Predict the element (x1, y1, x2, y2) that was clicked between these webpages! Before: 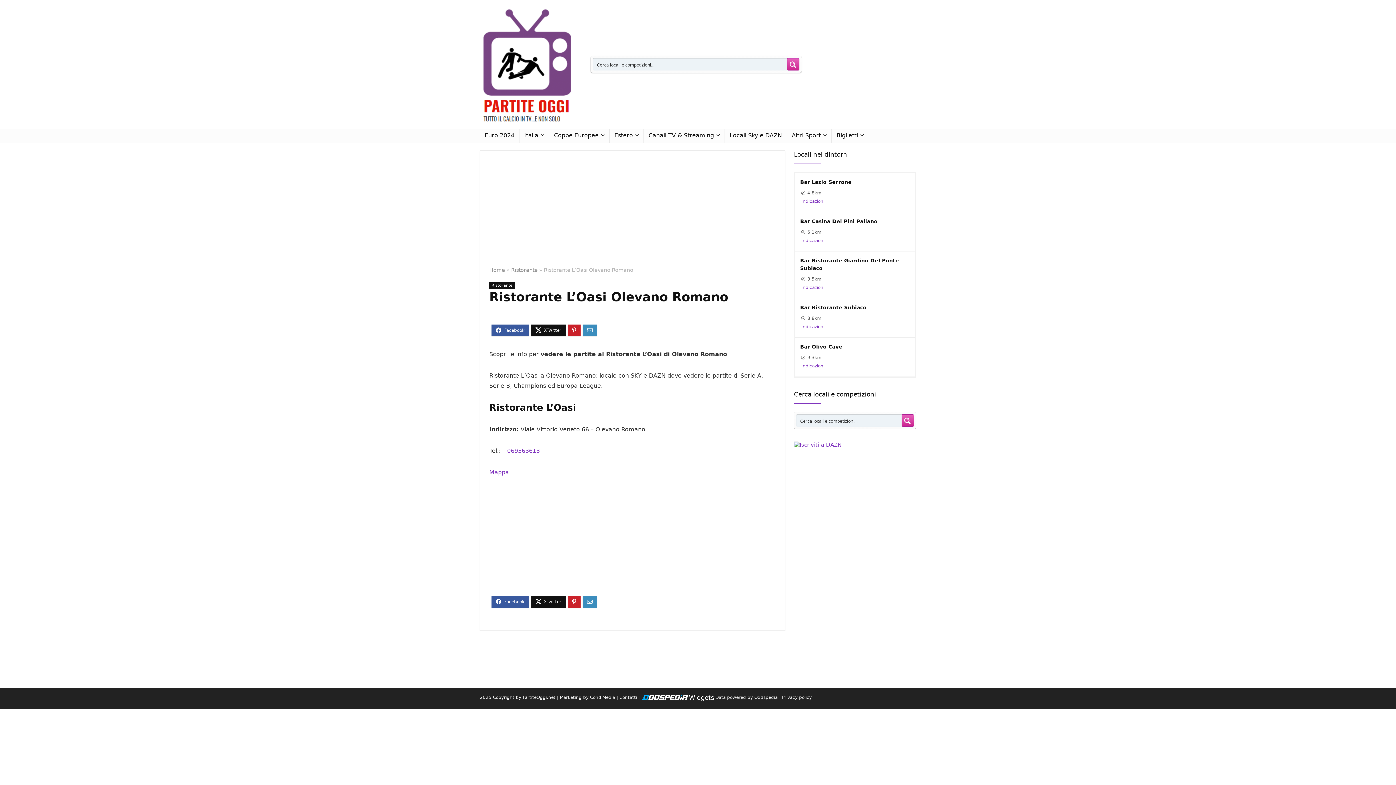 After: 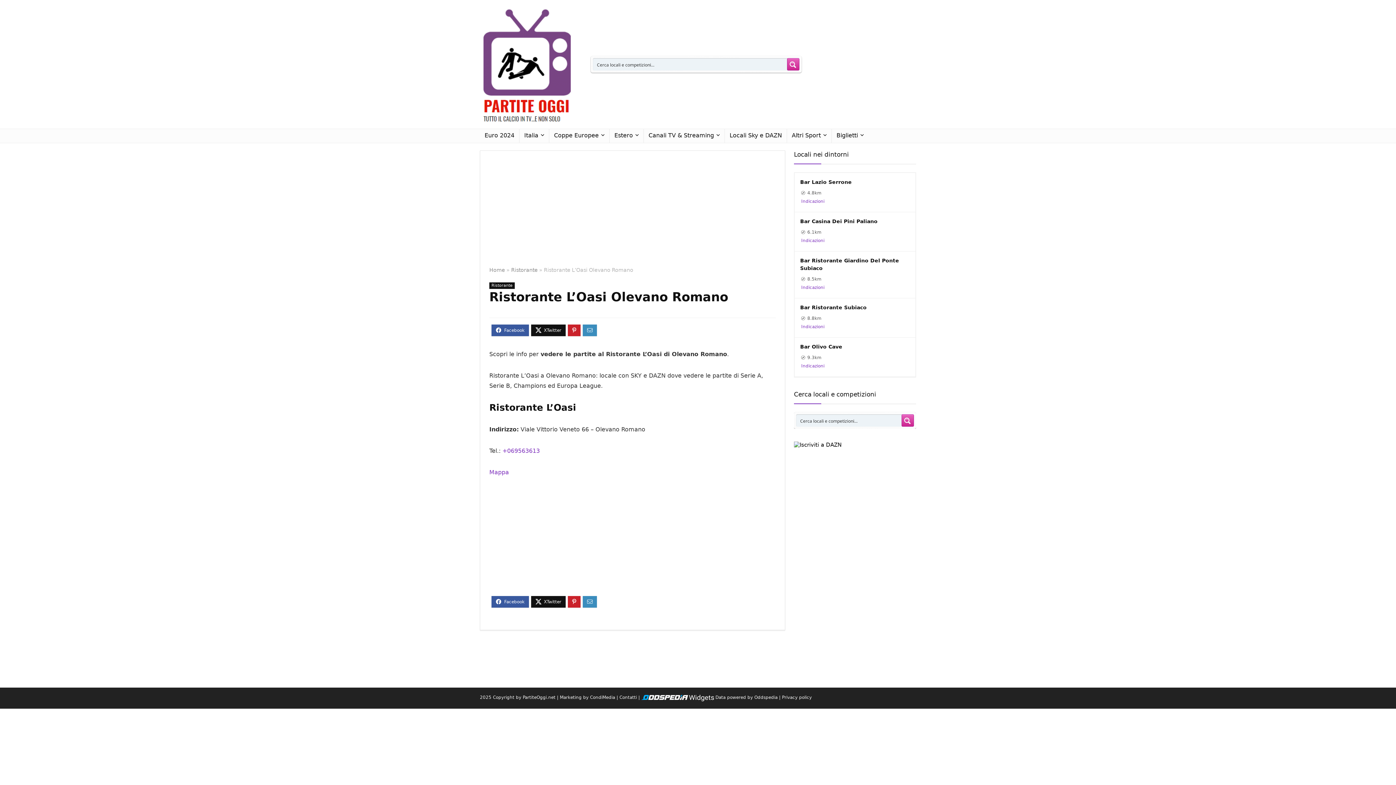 Action: bbox: (794, 441, 841, 448)